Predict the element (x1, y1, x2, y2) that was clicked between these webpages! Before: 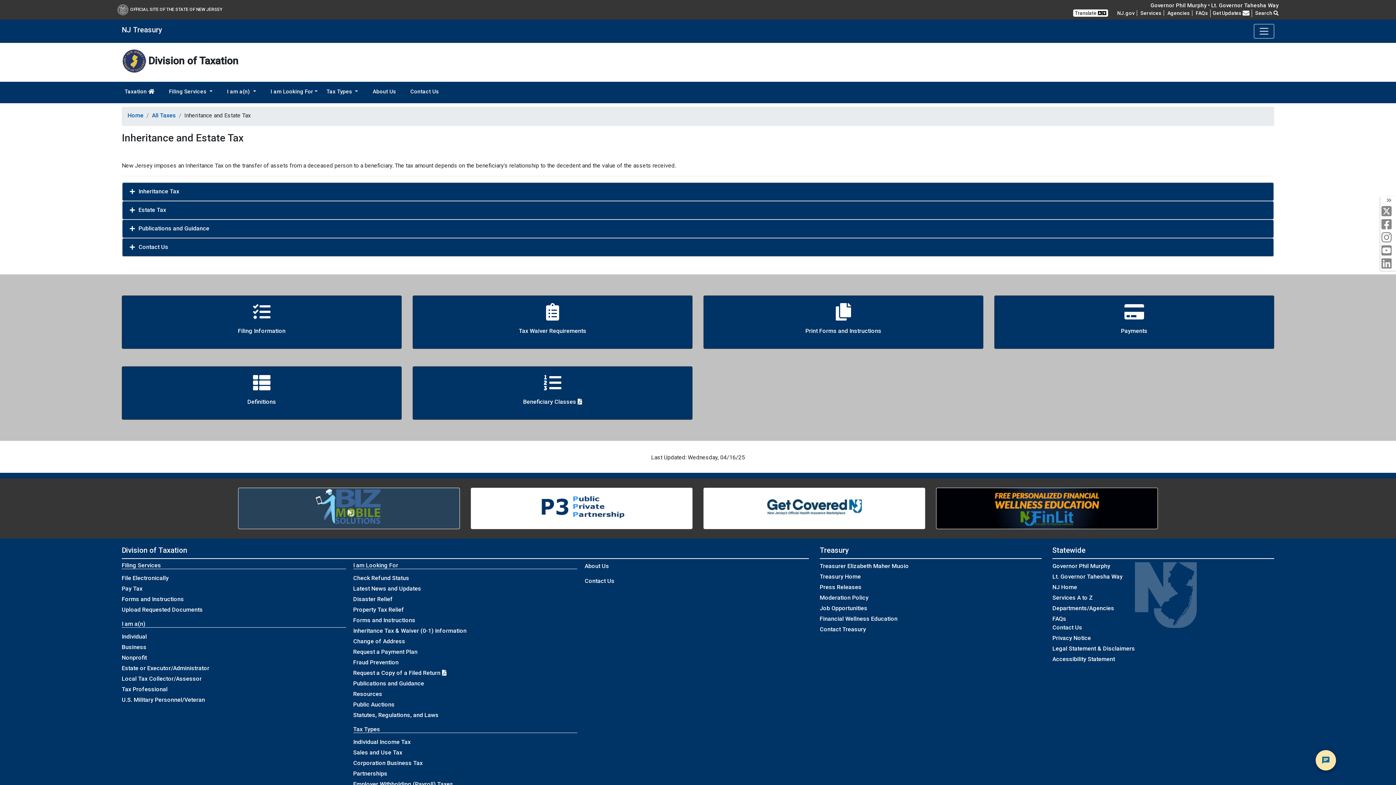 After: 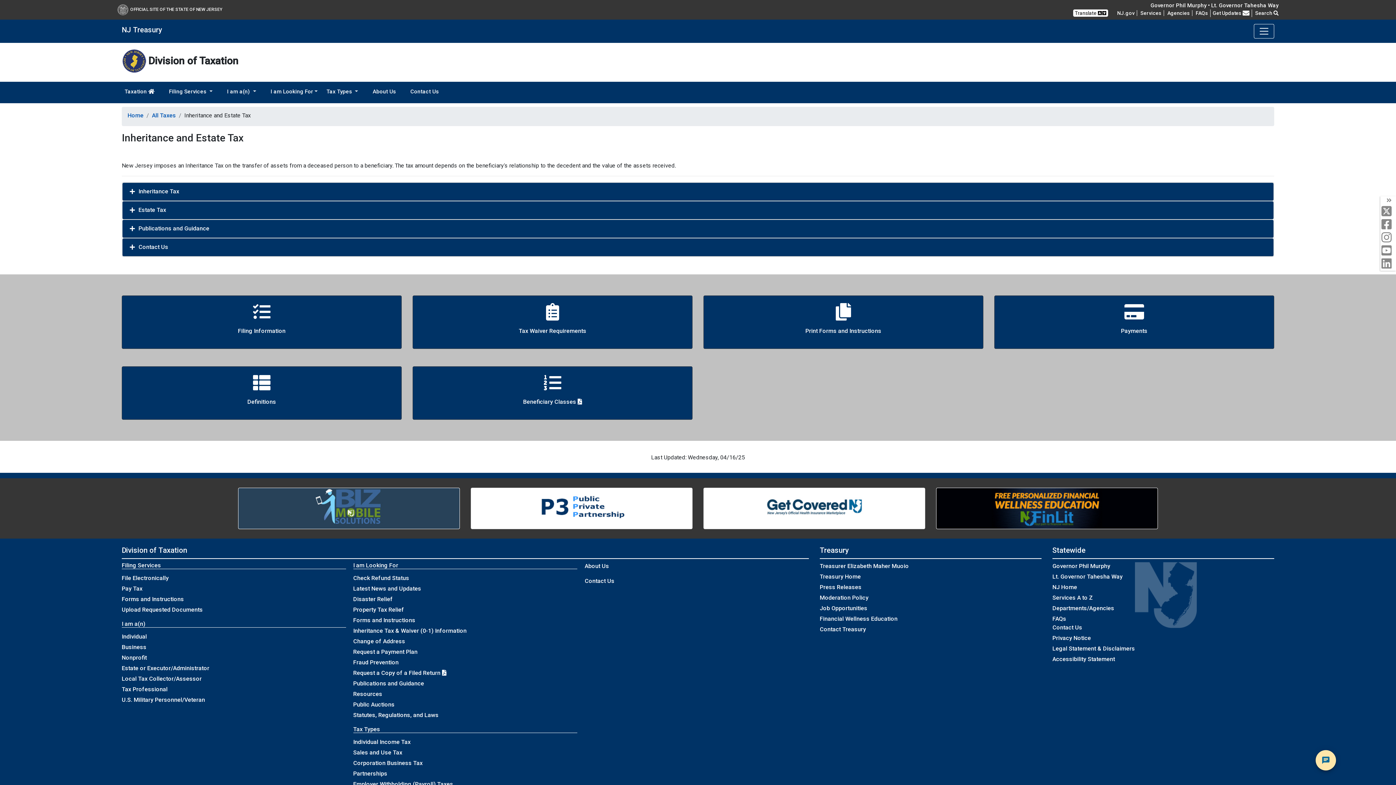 Action: bbox: (936, 488, 1157, 529)